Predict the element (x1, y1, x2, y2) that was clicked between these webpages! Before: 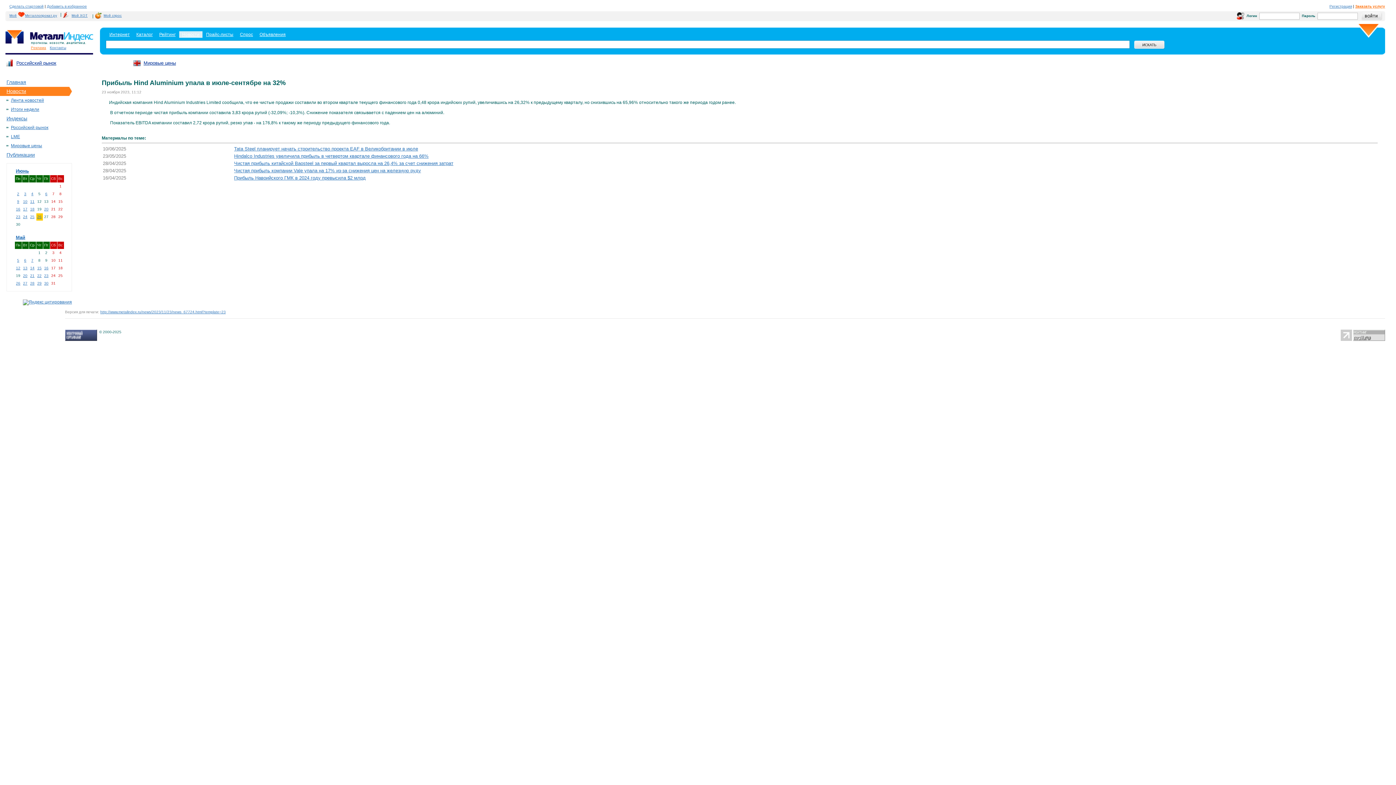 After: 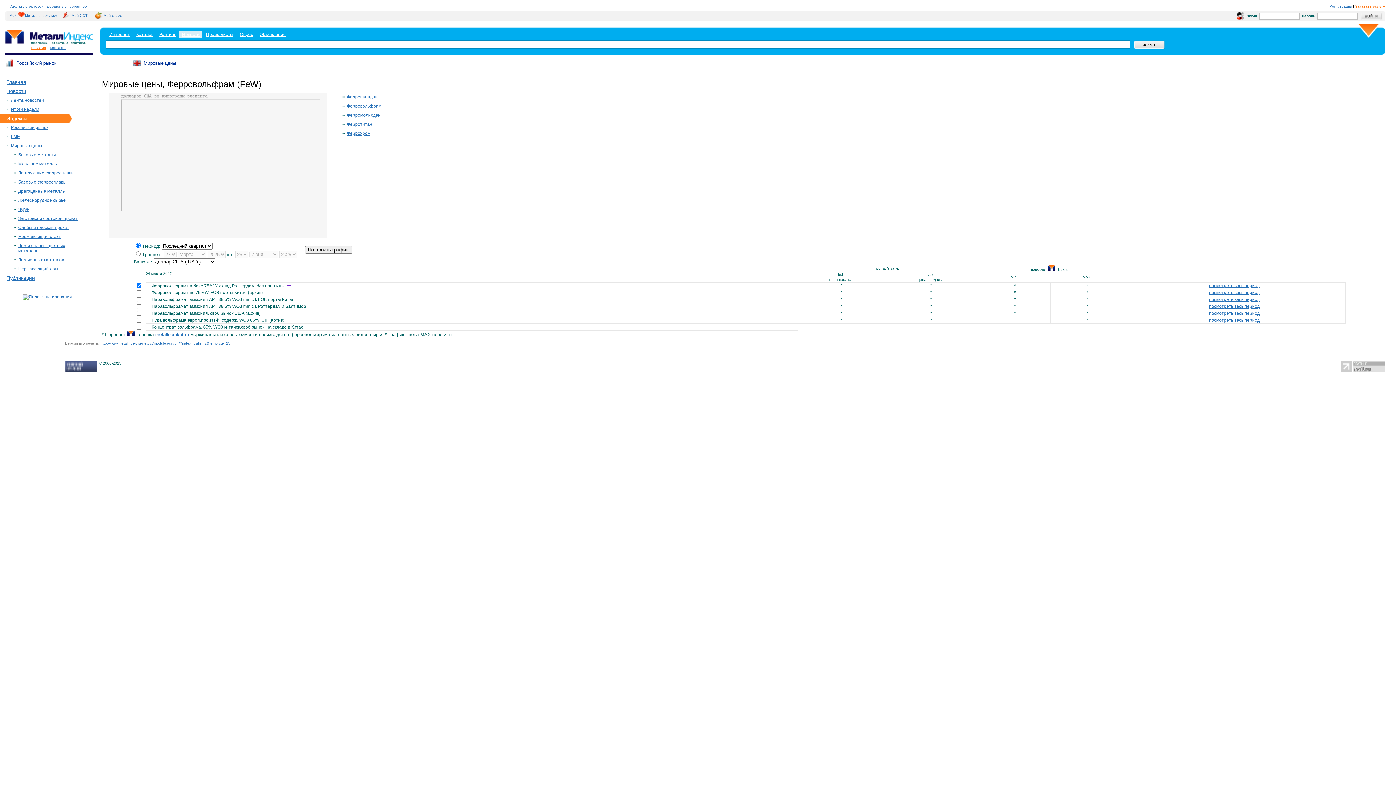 Action: bbox: (143, 61, 176, 65) label: Мировые цены